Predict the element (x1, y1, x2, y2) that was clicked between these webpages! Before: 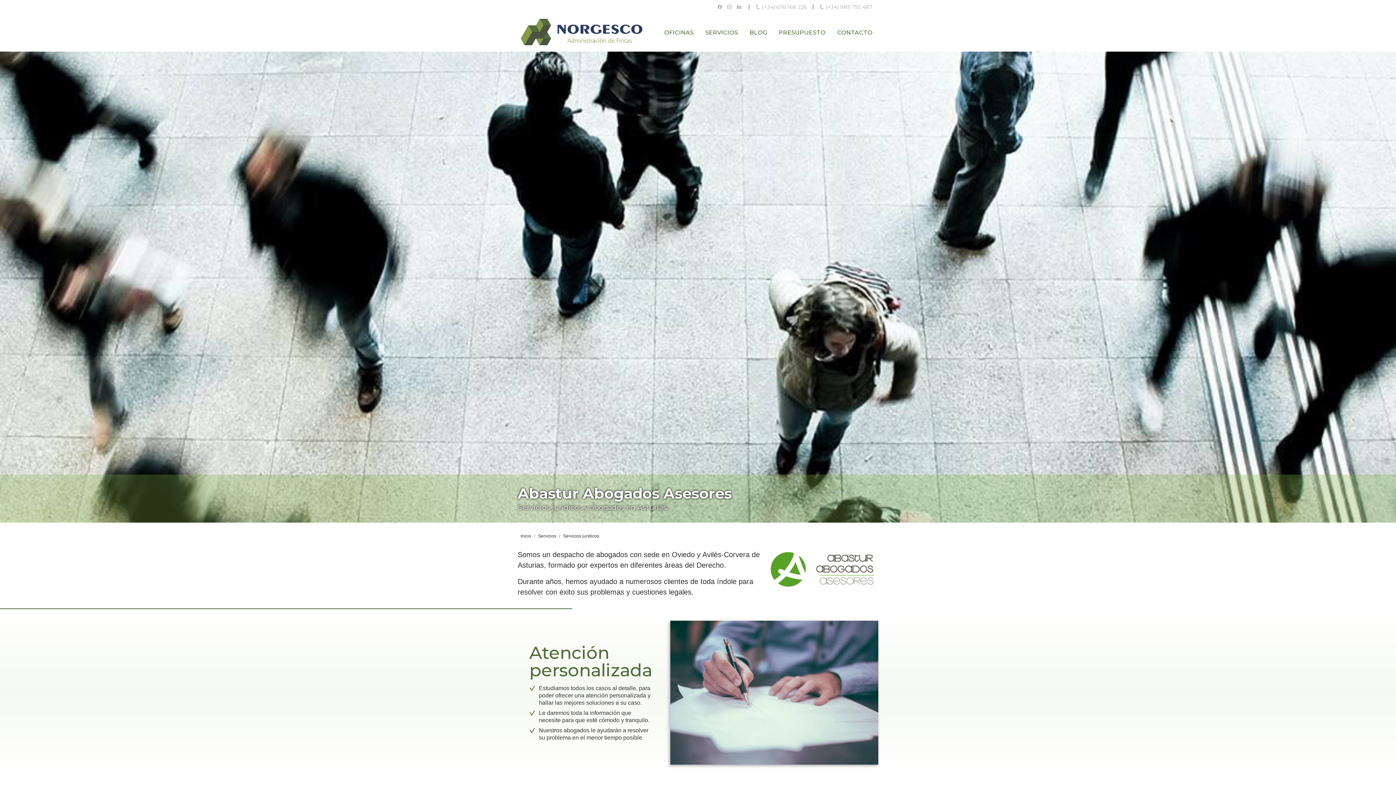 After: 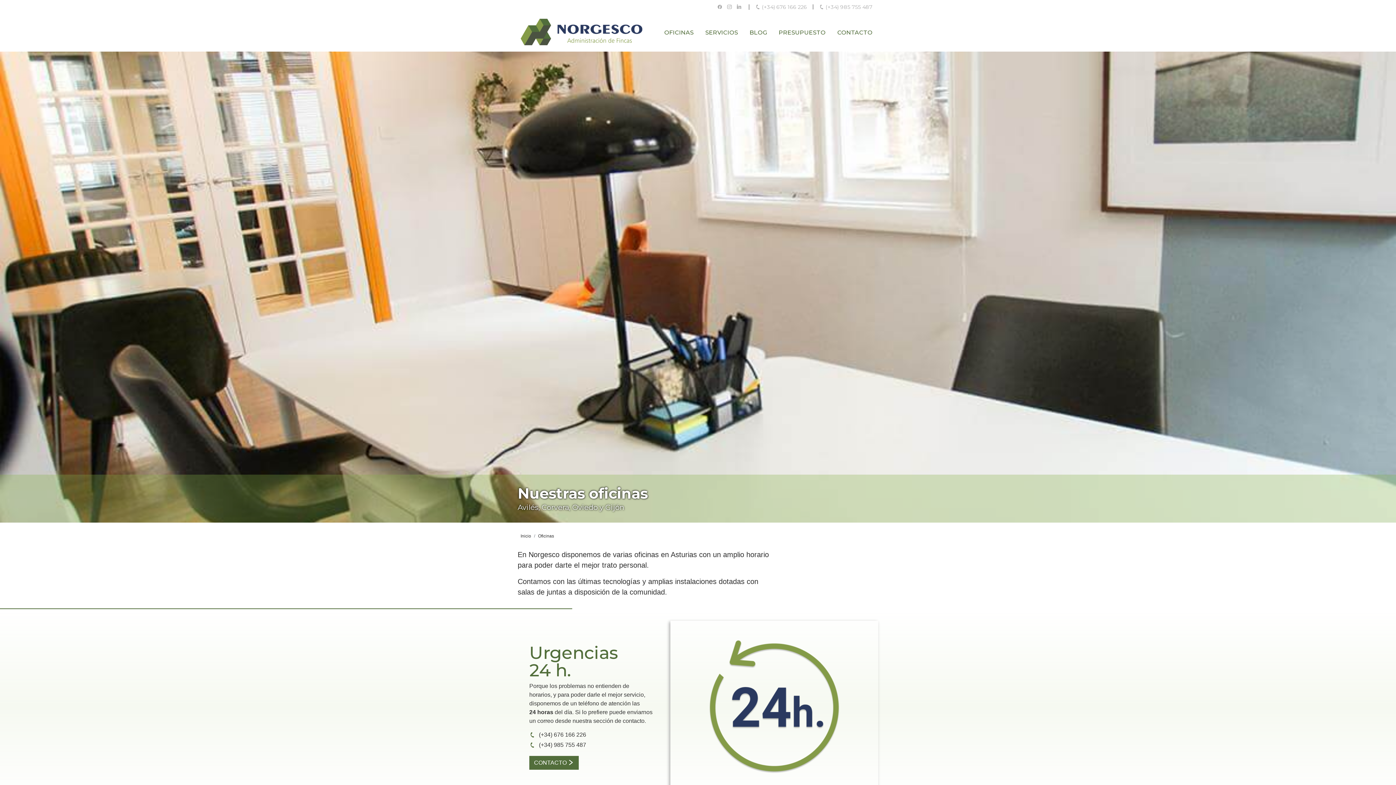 Action: bbox: (658, 24, 699, 41) label: OFICINAS